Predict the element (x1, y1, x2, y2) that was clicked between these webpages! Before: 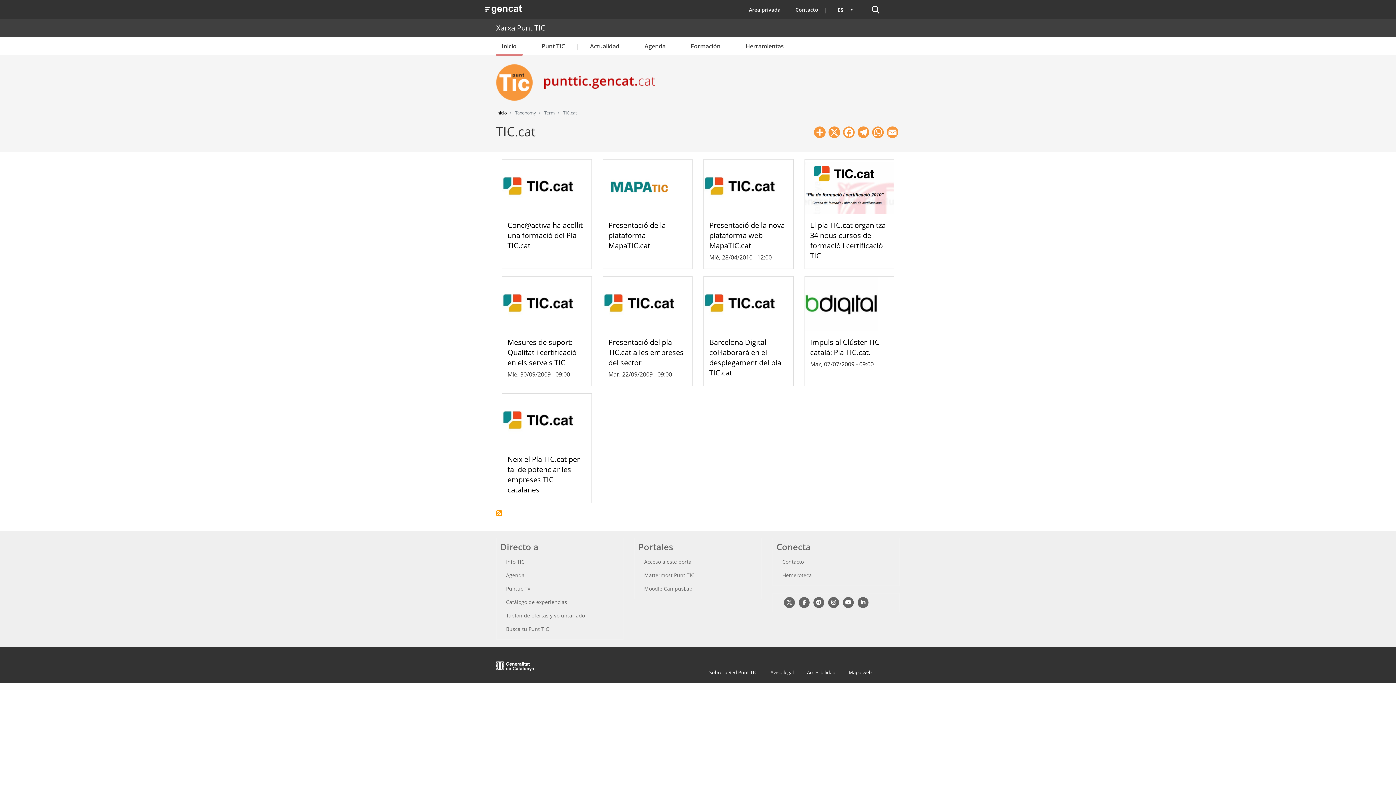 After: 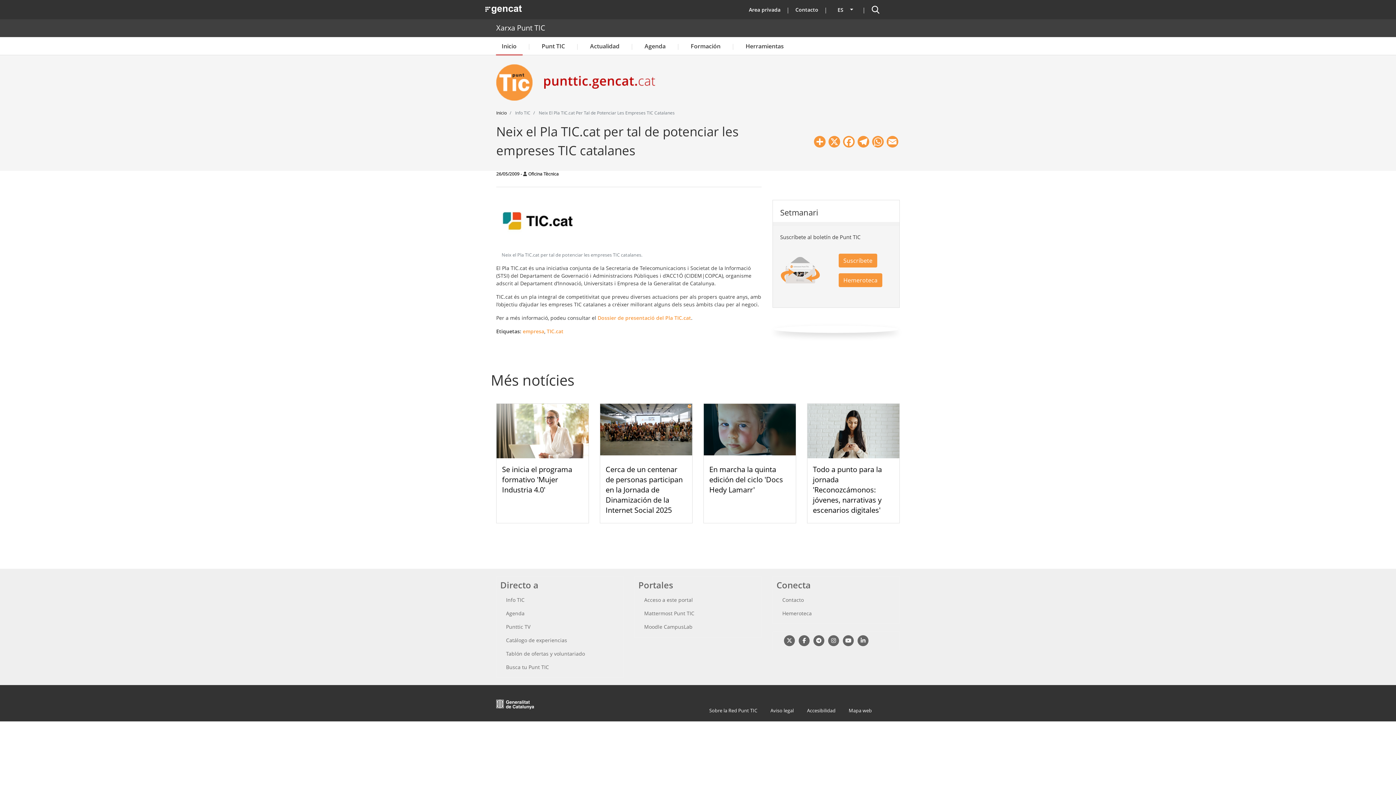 Action: bbox: (502, 417, 574, 425)